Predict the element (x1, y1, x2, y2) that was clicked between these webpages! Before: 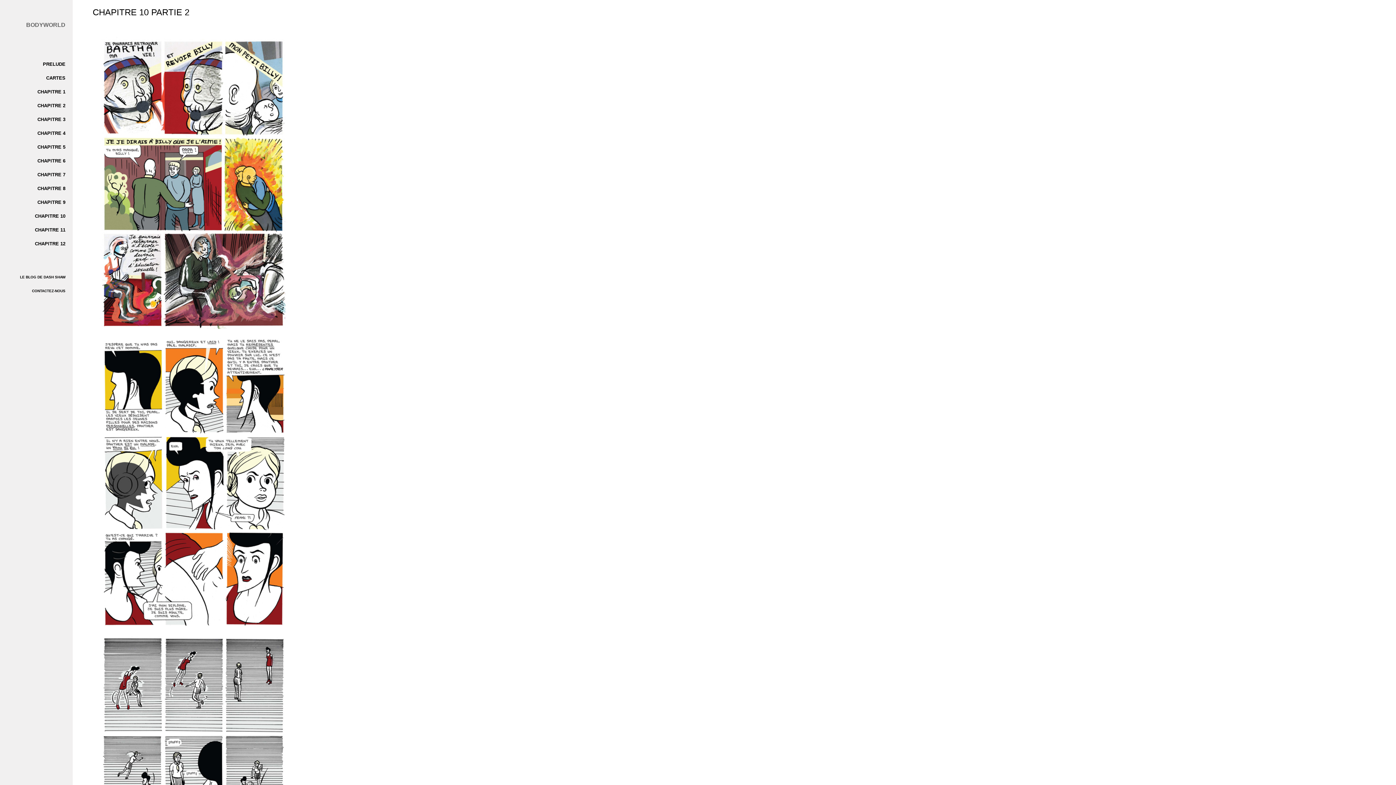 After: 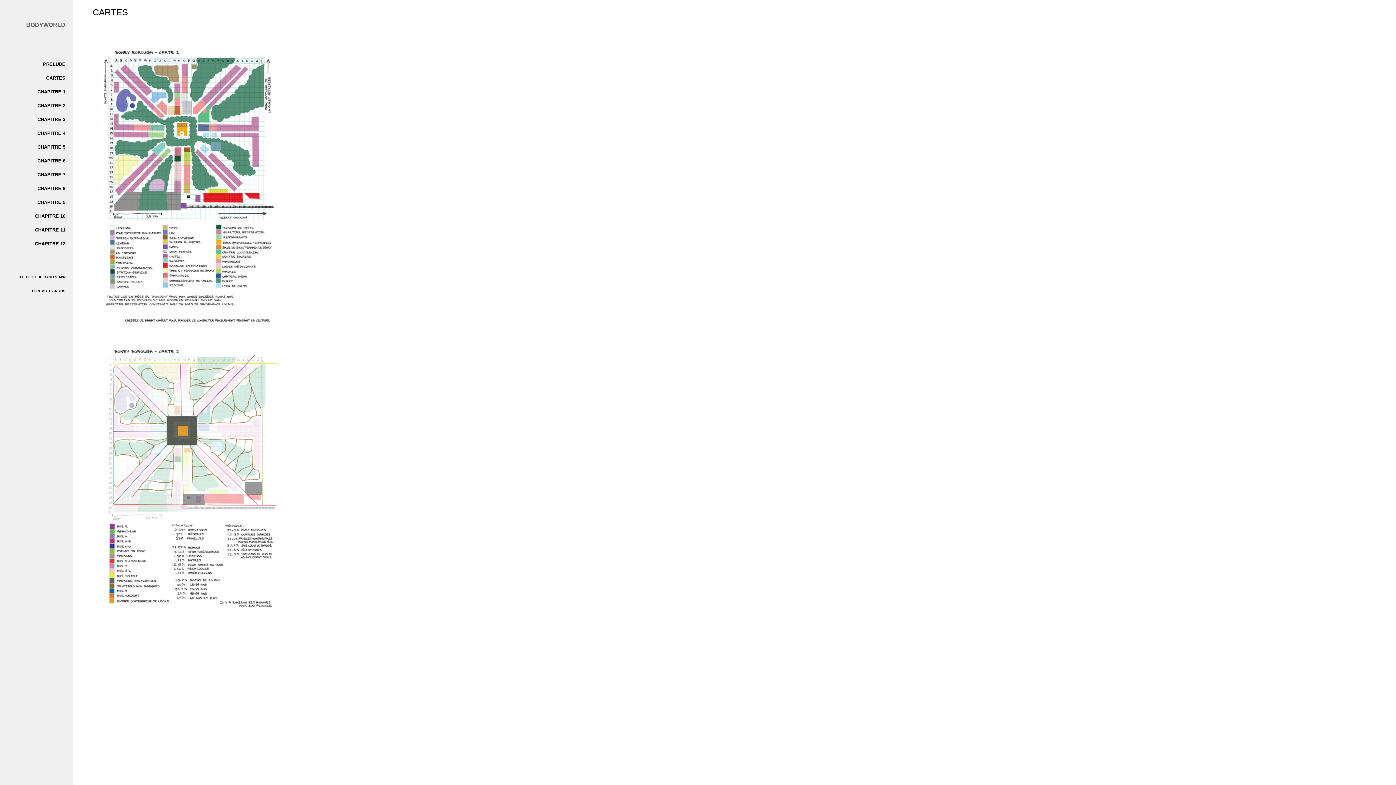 Action: bbox: (46, 75, 69, 80) label: CARTES